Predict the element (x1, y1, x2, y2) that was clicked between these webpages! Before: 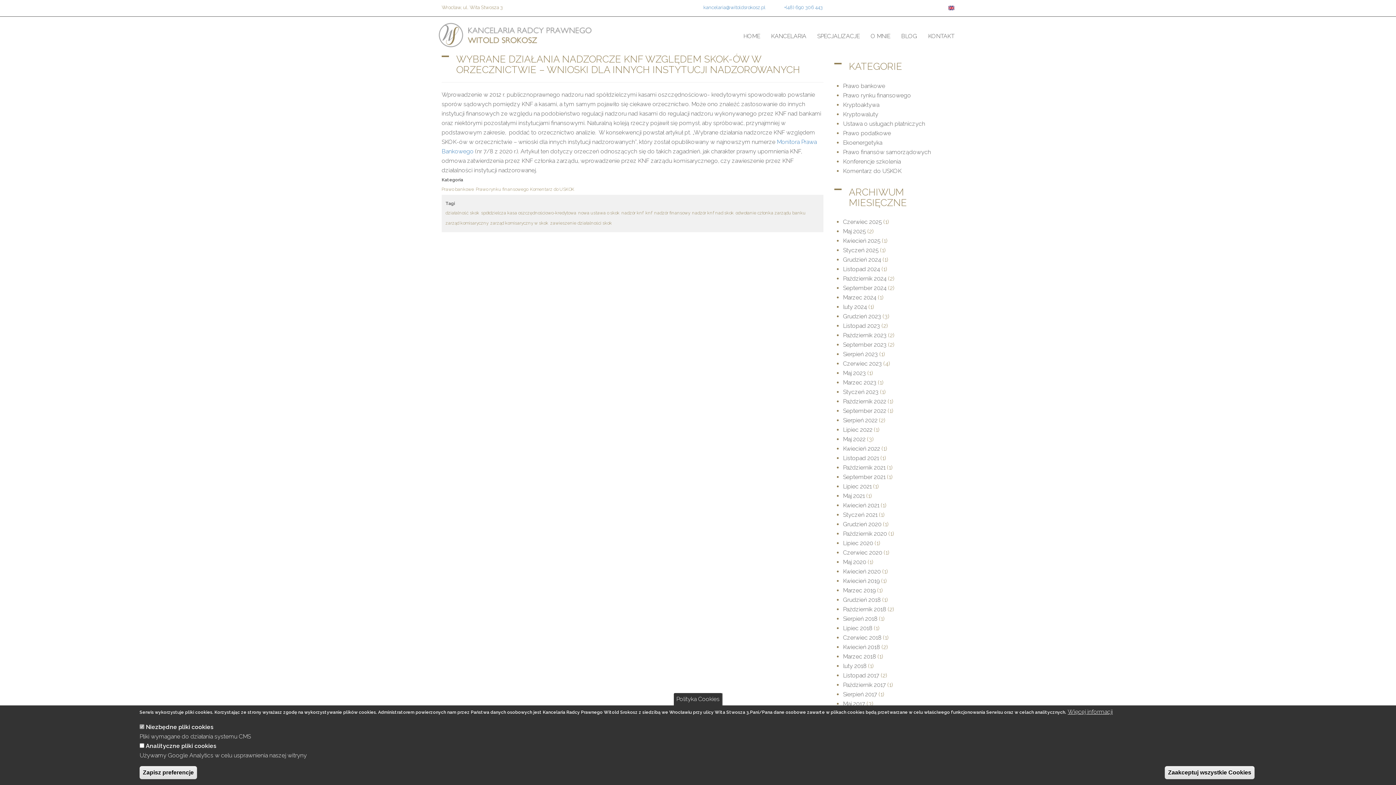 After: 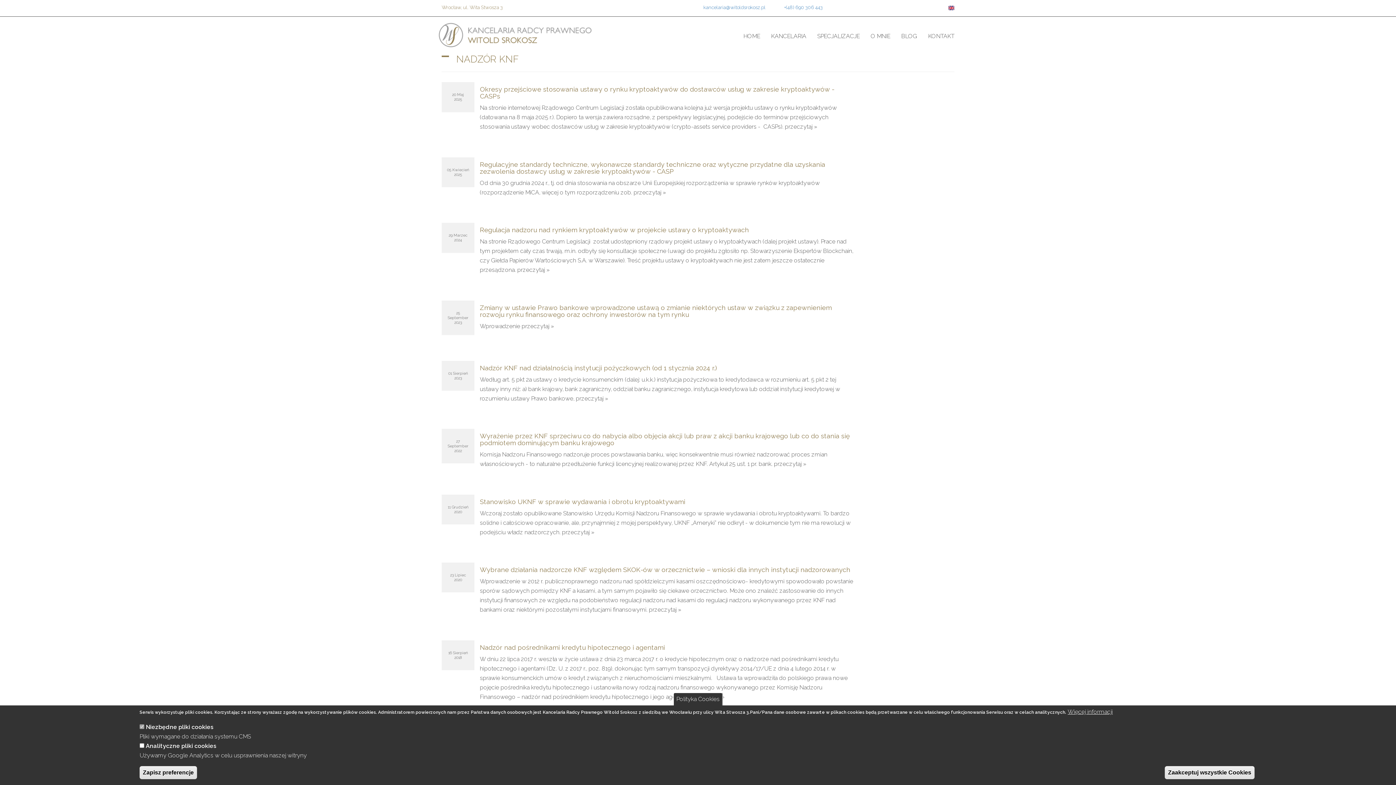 Action: bbox: (621, 208, 645, 218) label: nadzór knf